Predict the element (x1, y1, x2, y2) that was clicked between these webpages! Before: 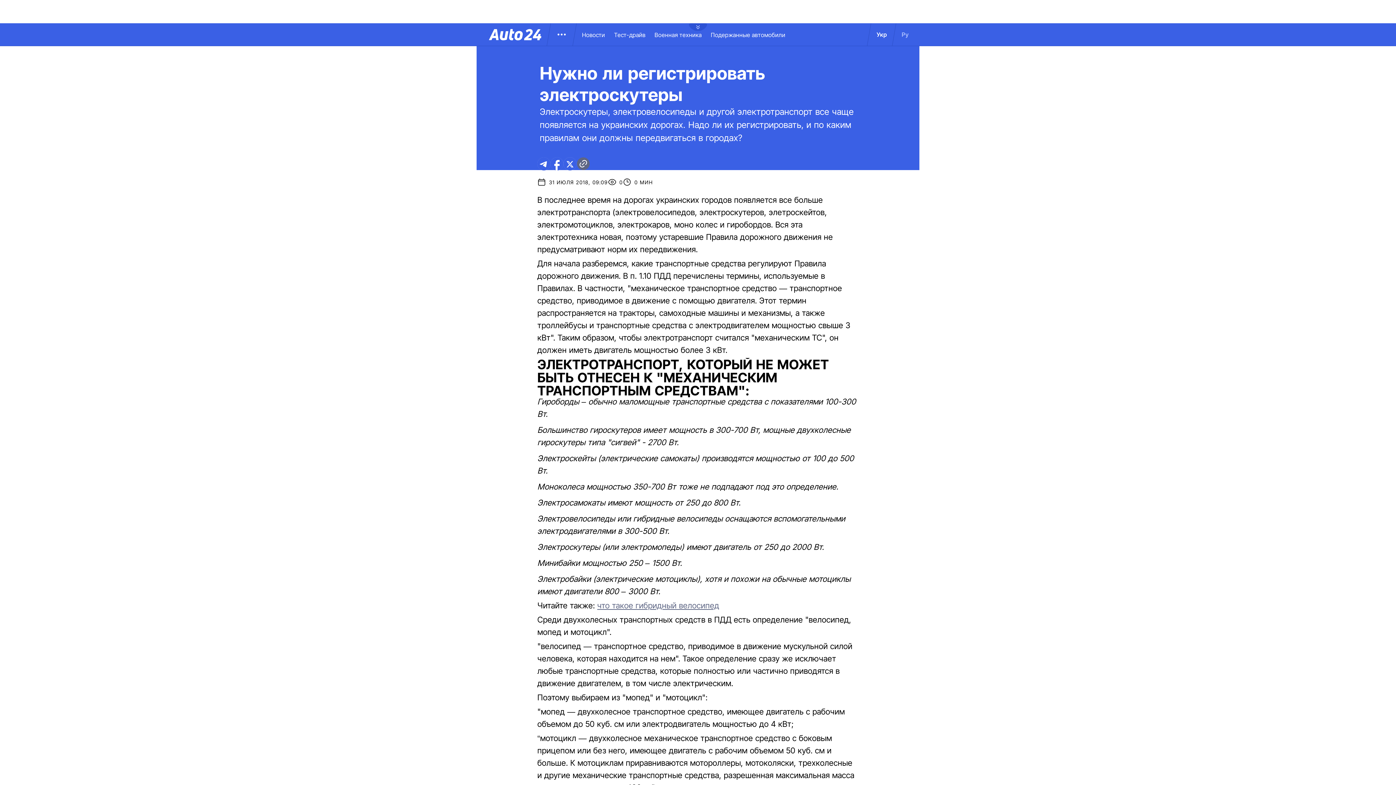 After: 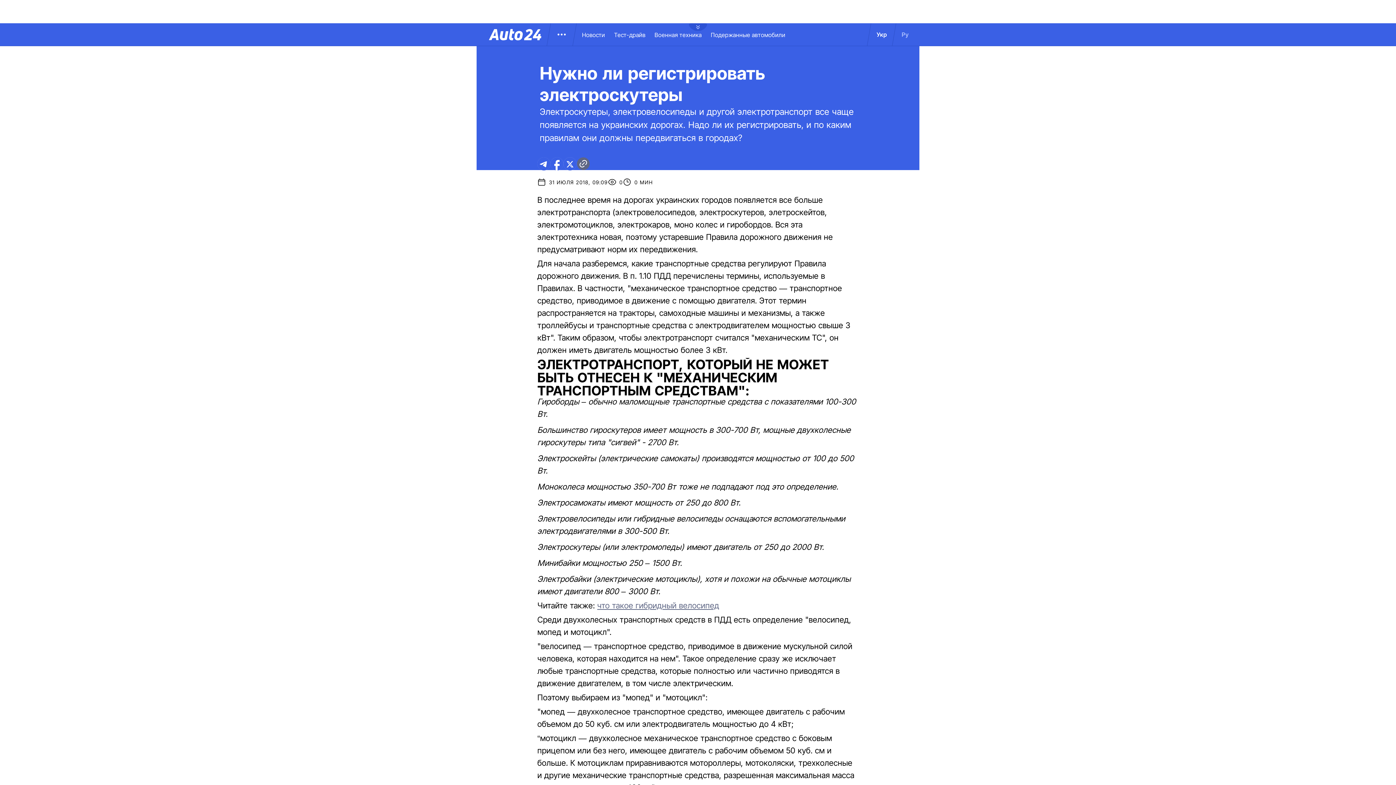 Action: label: что такое гибридный велосипед bbox: (597, 601, 719, 610)